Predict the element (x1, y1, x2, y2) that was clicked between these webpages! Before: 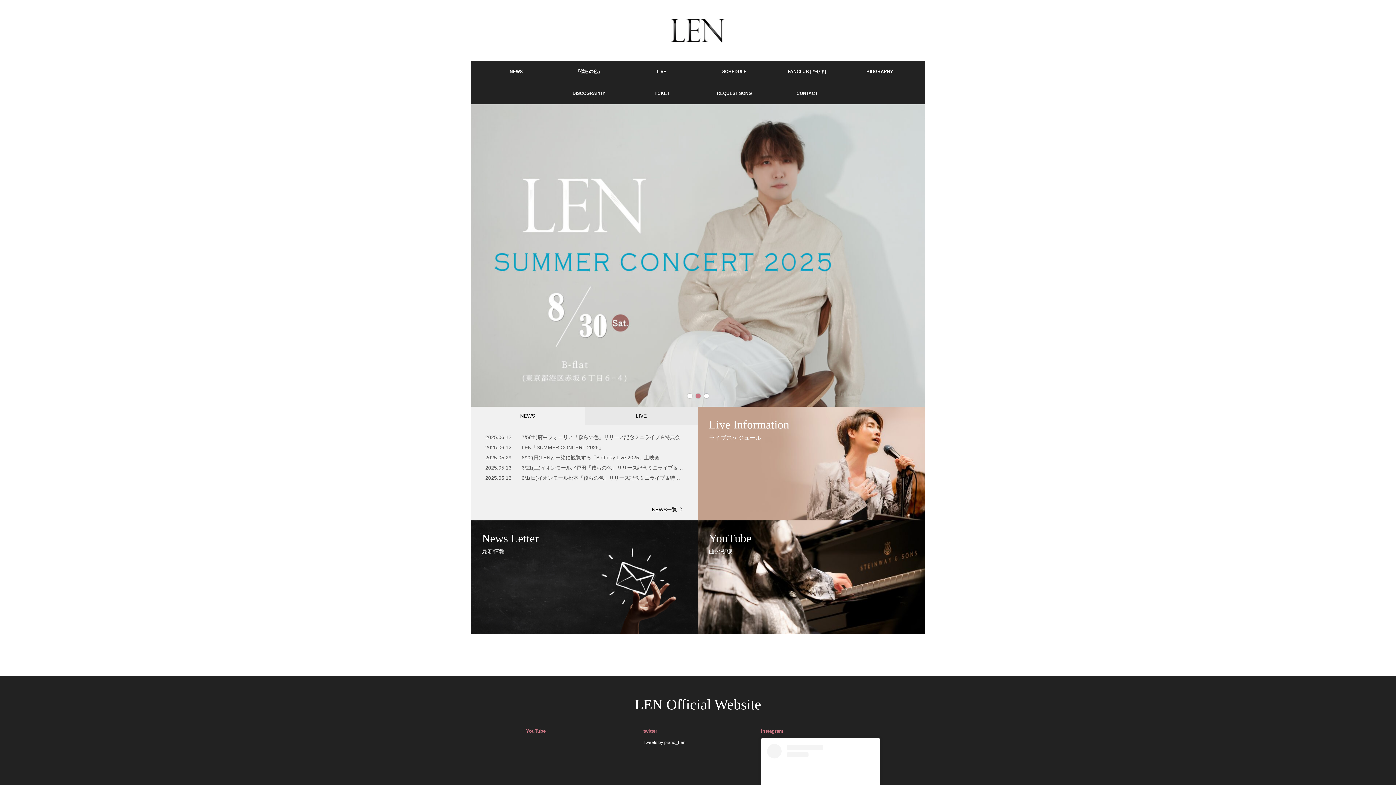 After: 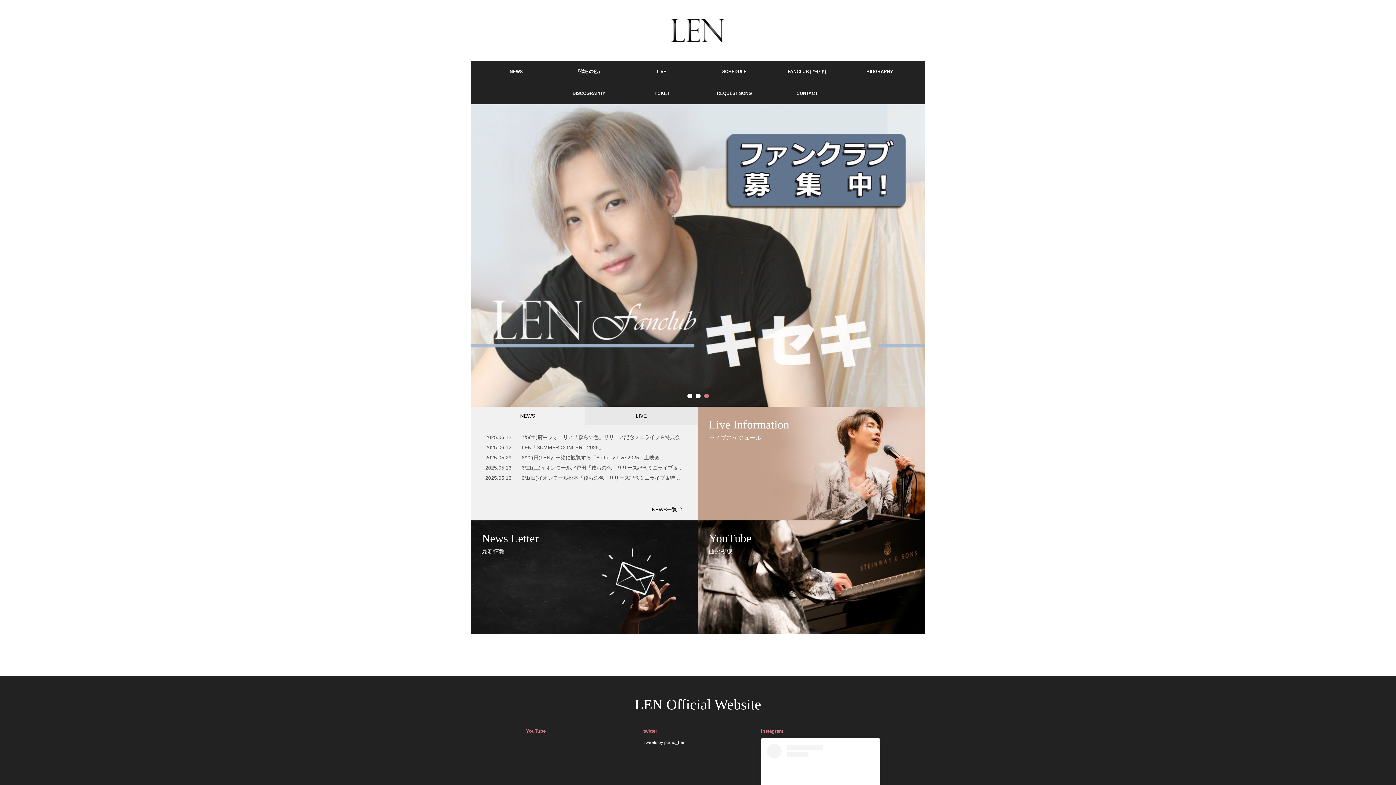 Action: bbox: (704, 393, 708, 398) label: 3